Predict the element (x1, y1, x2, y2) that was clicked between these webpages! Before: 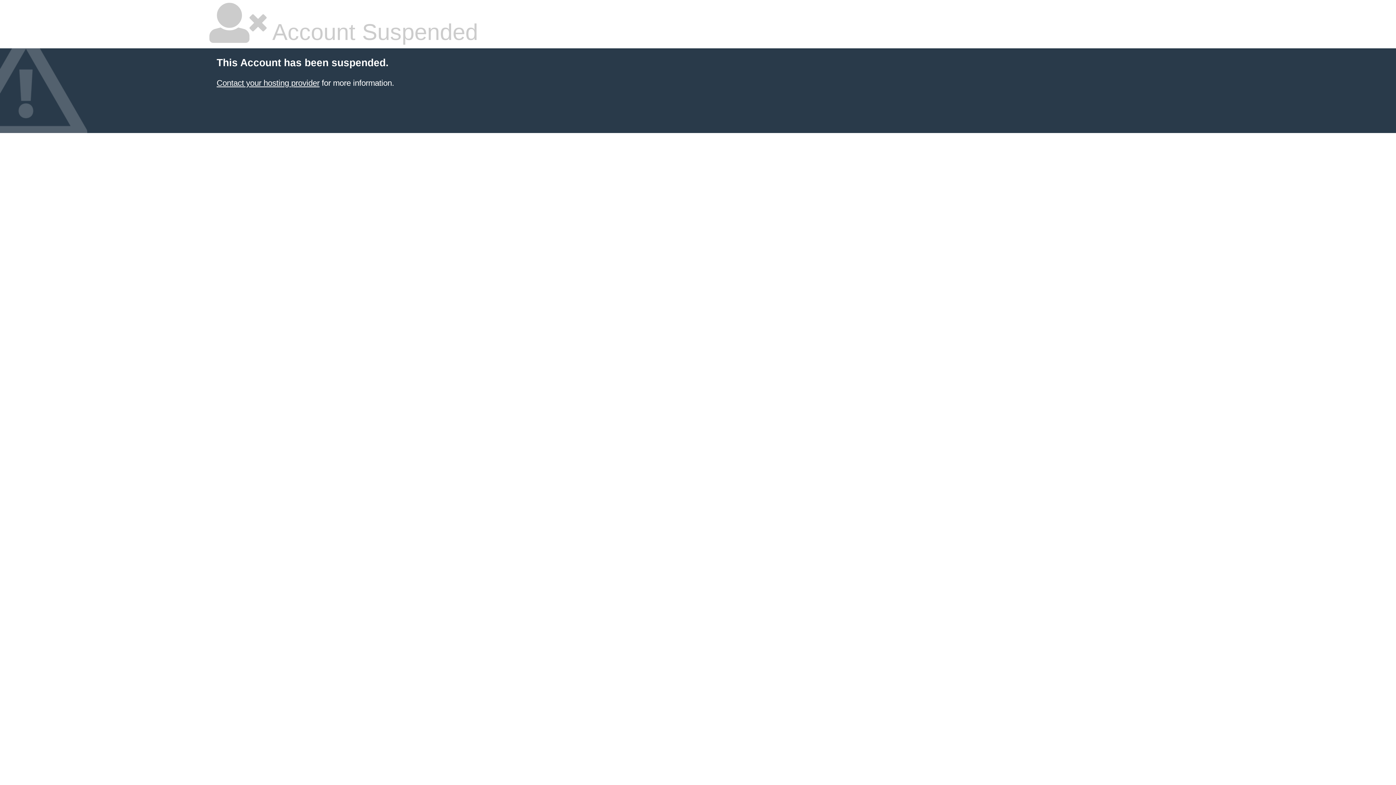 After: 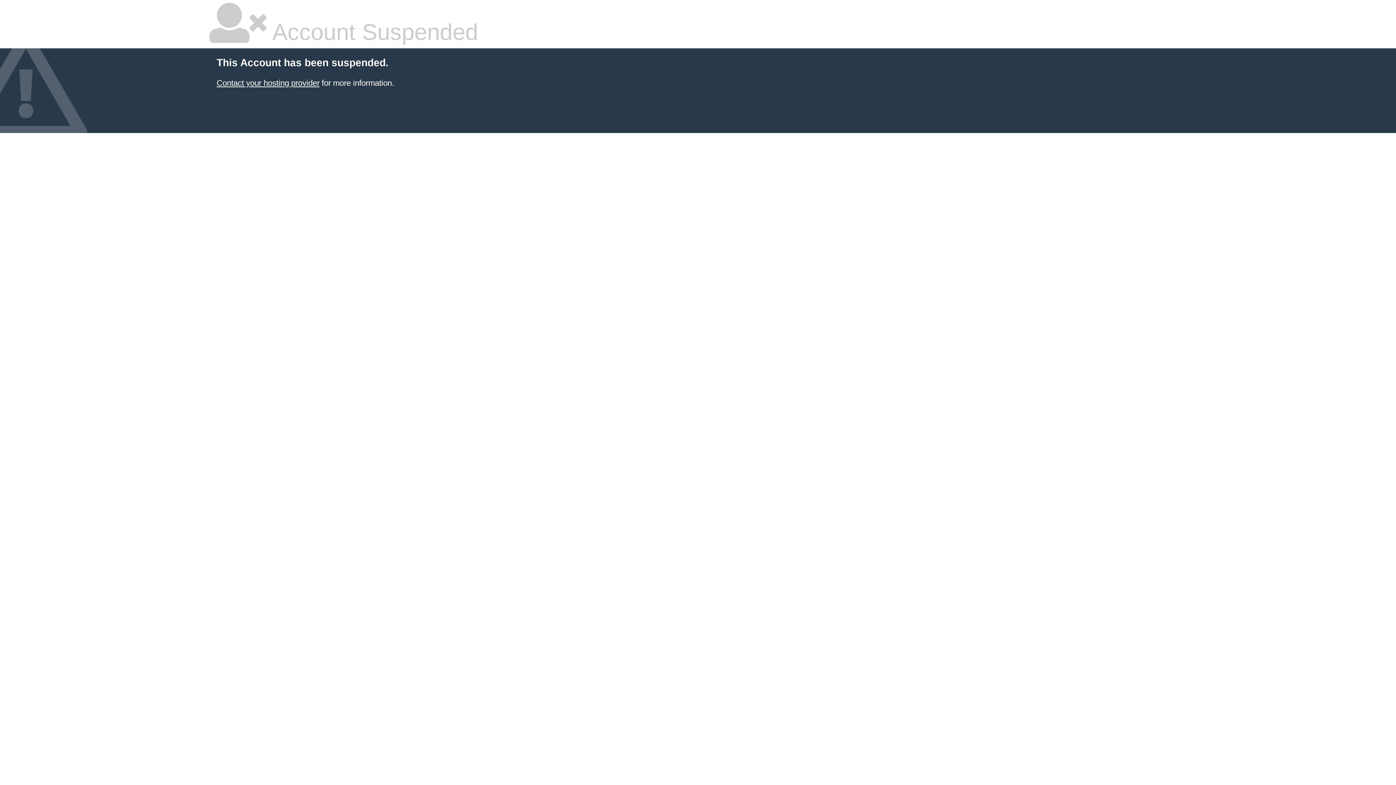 Action: label: Contact your hosting provider bbox: (216, 78, 319, 87)